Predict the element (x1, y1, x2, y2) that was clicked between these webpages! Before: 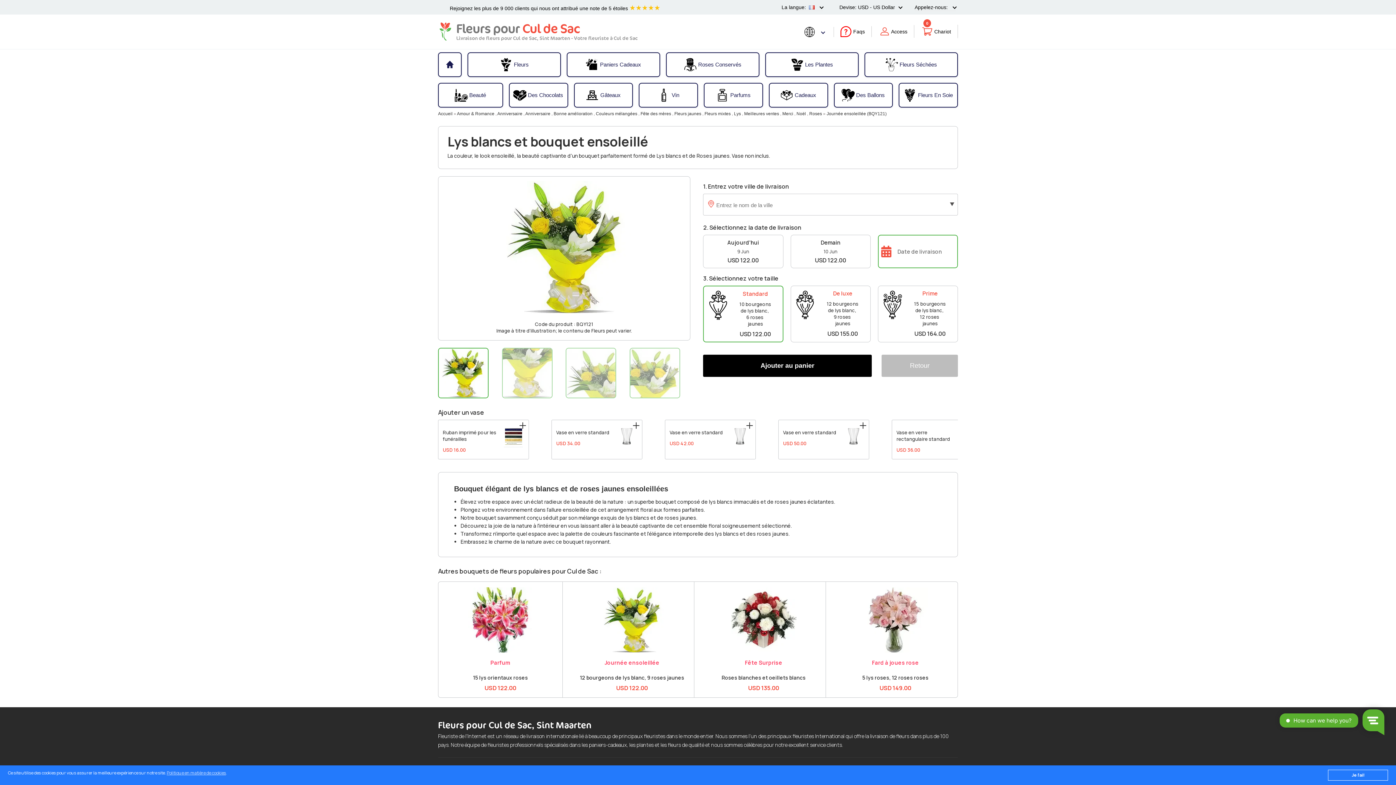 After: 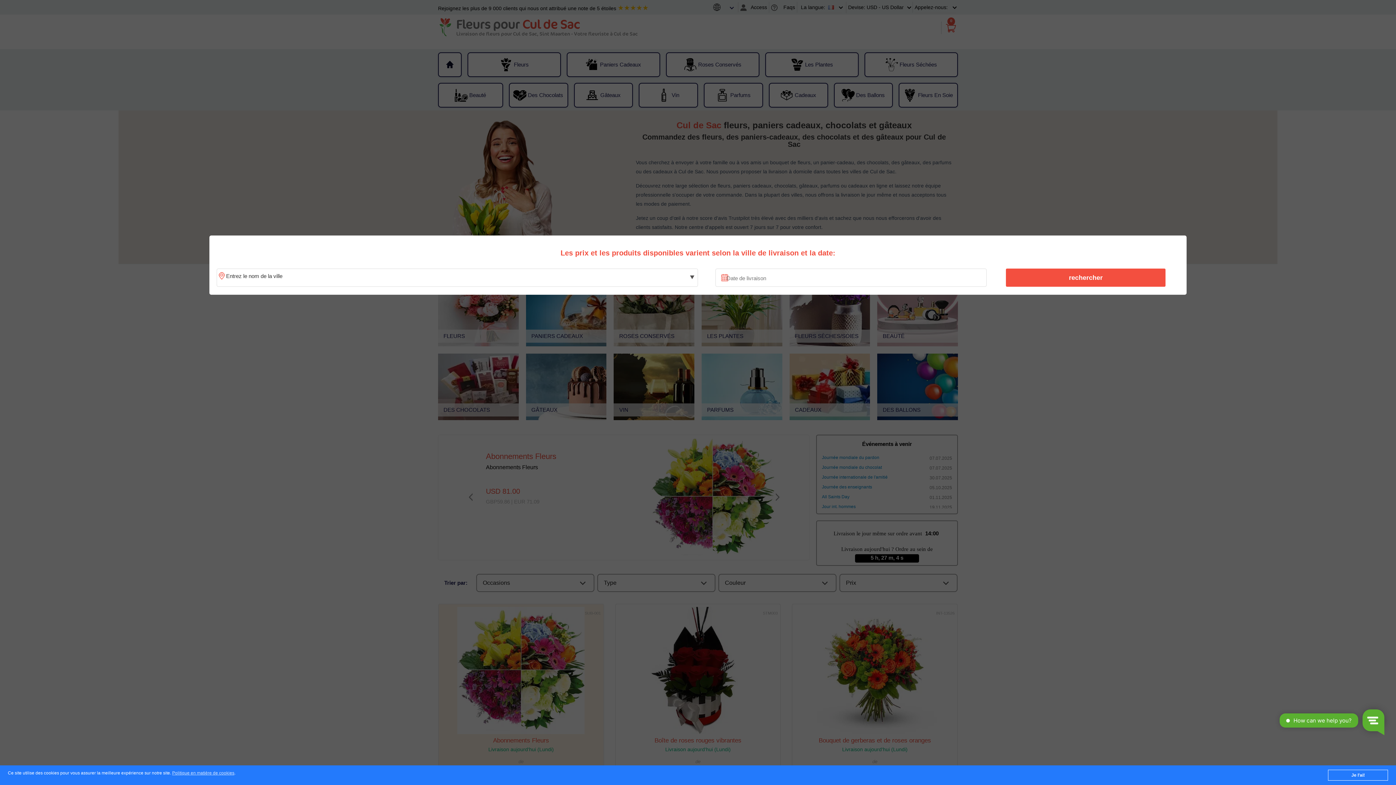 Action: bbox: (456, 17, 580, 40) label: Fleurs pour Cul de Sac